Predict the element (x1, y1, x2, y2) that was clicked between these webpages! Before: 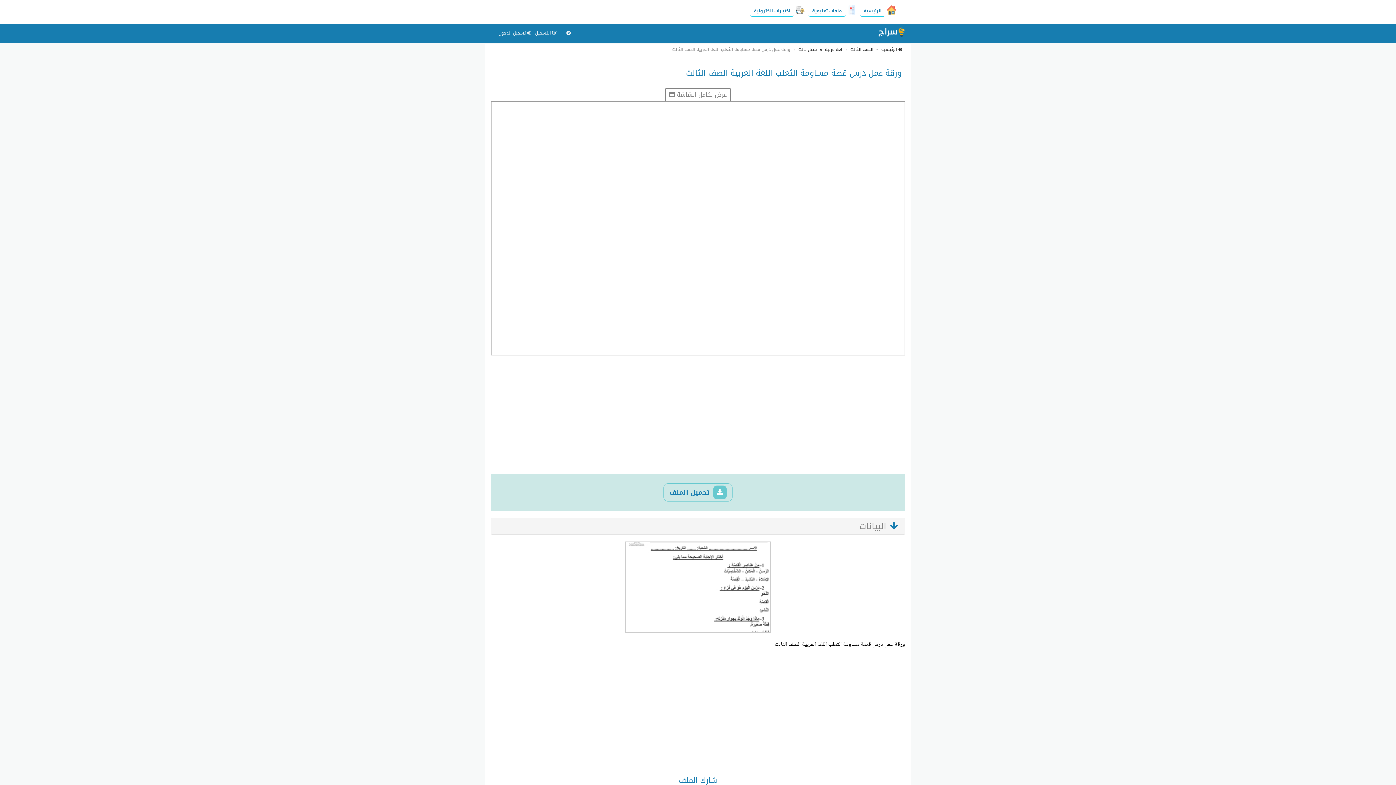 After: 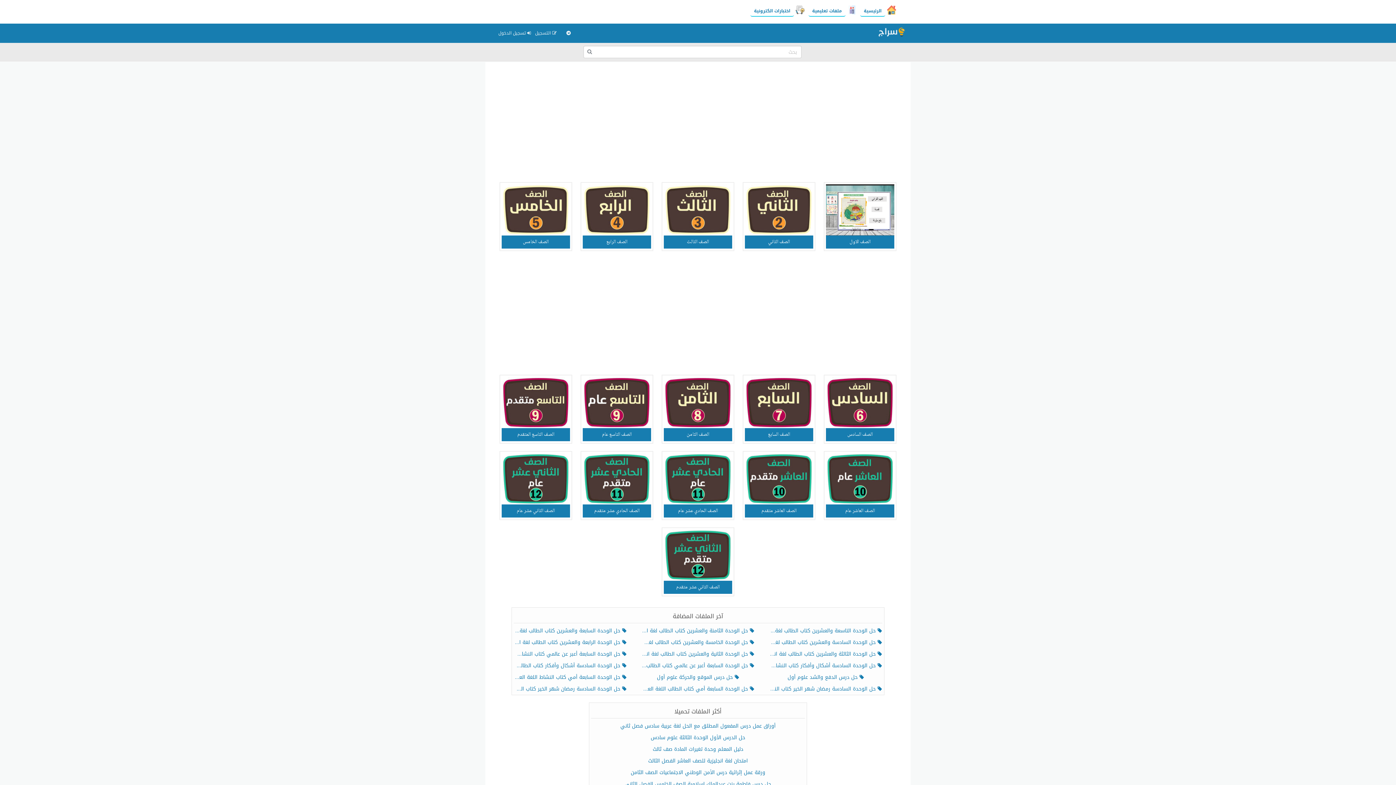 Action: bbox: (881, 45, 902, 53) label:  الرئيسية